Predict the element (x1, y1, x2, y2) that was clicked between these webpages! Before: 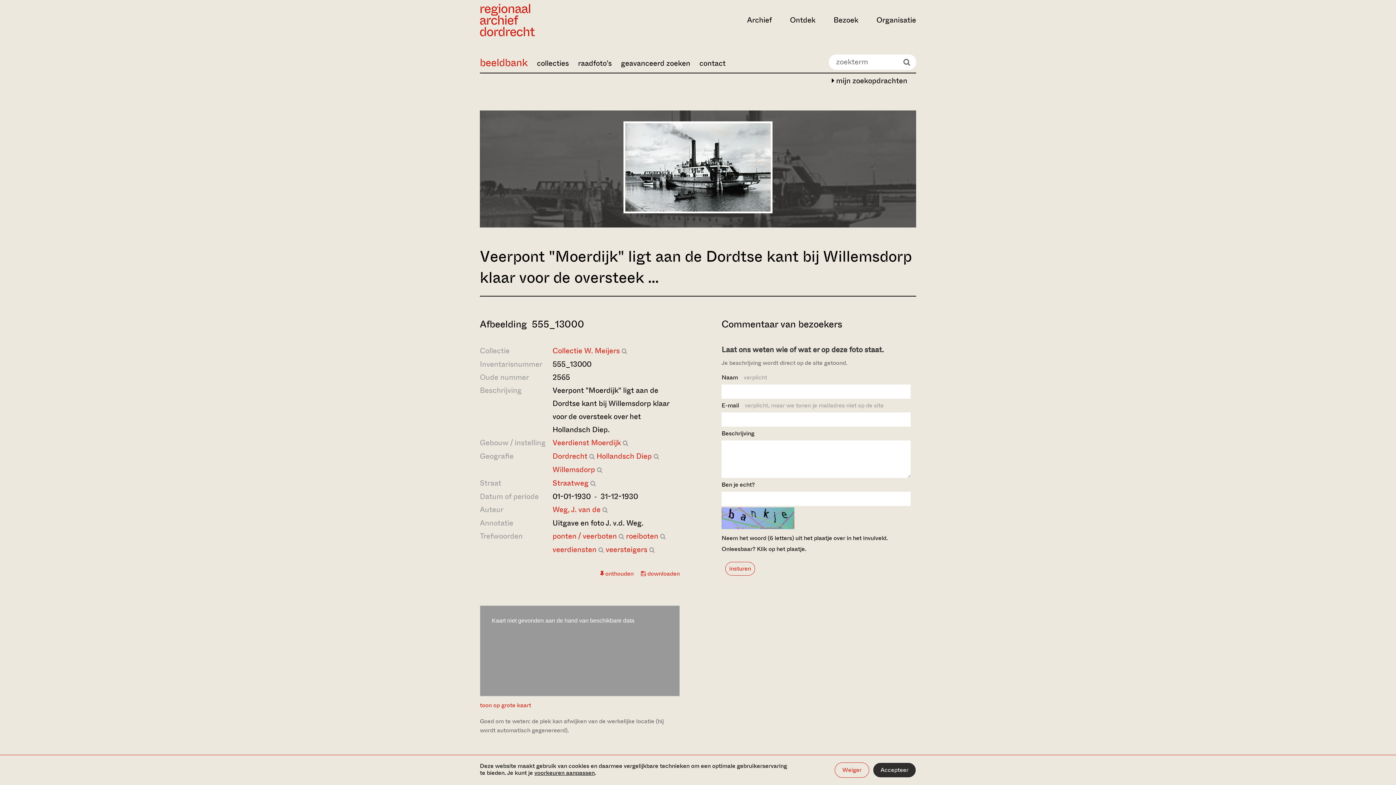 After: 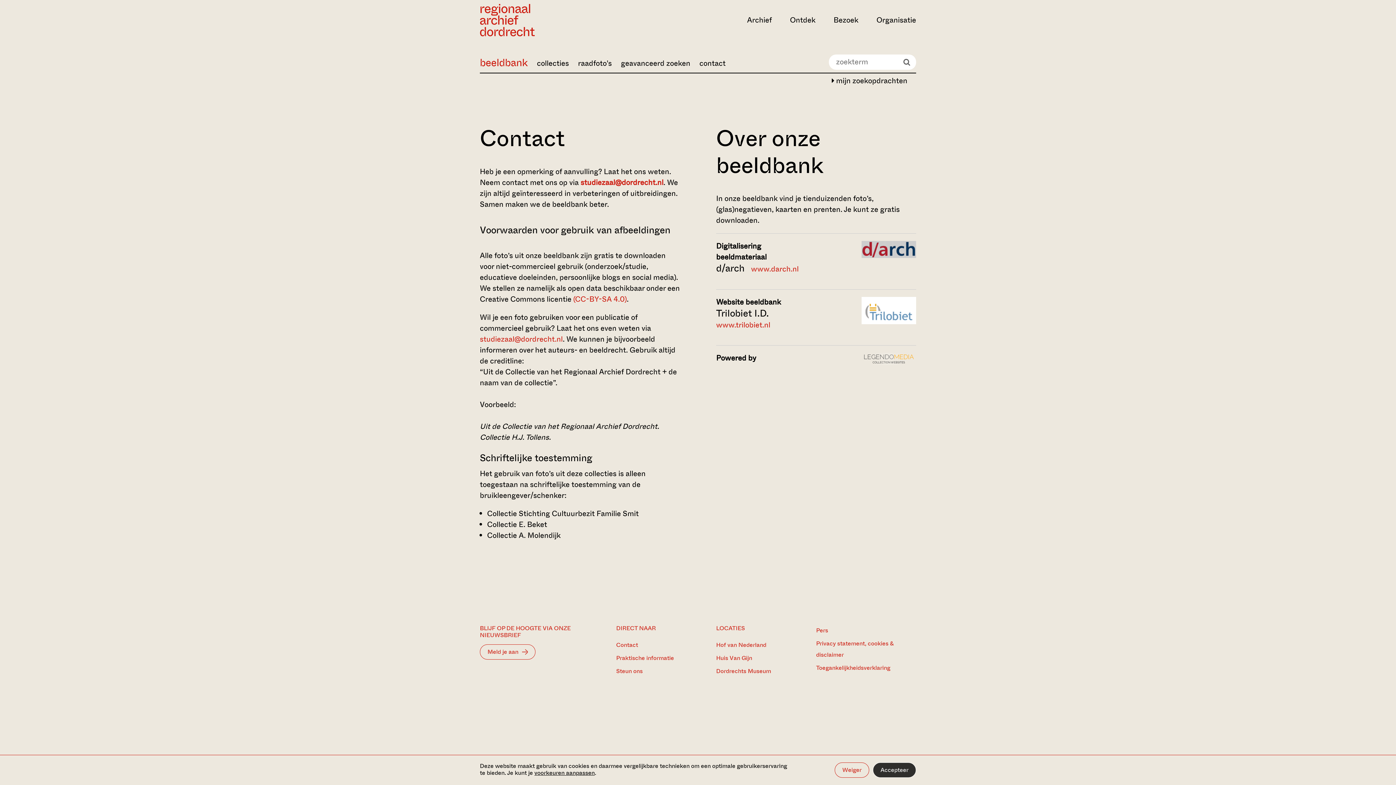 Action: label: contact bbox: (699, 58, 725, 68)